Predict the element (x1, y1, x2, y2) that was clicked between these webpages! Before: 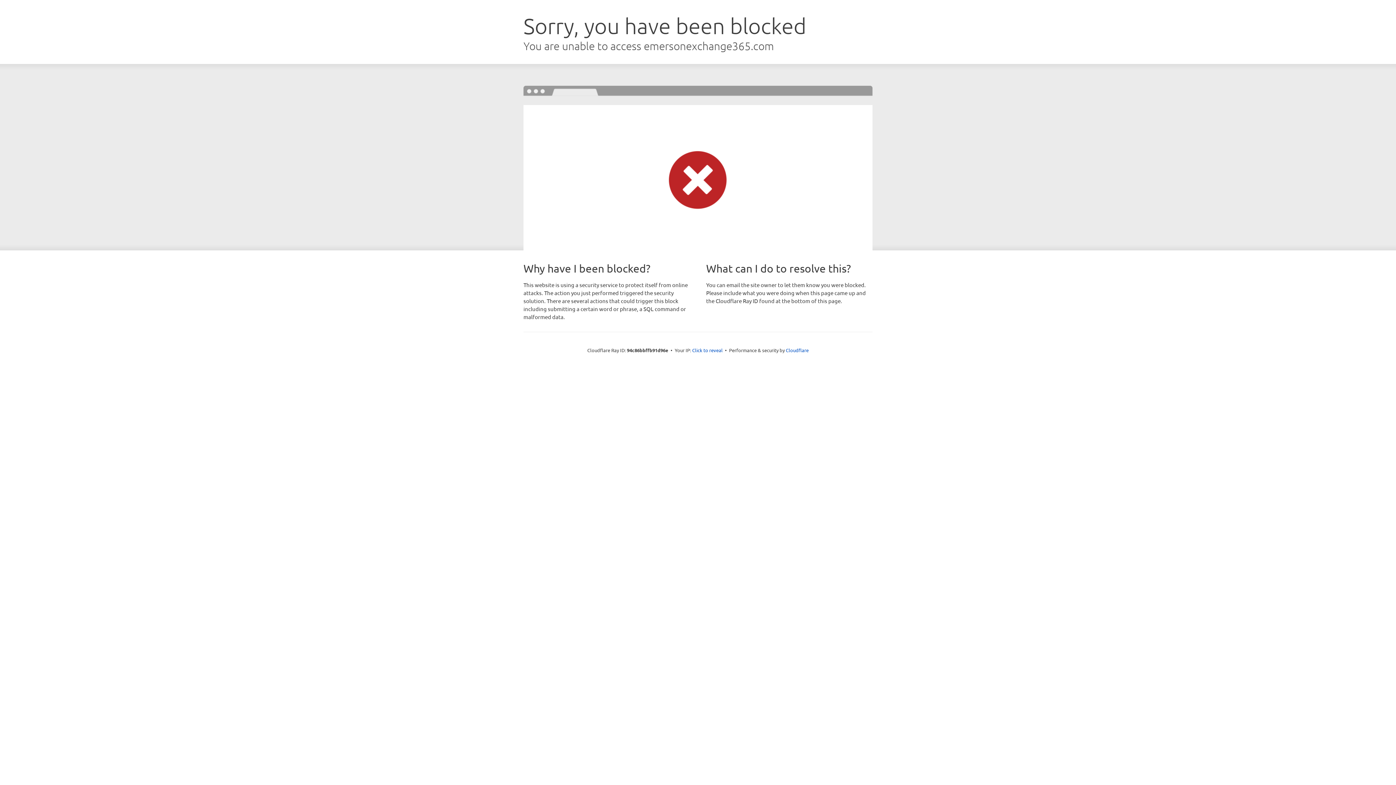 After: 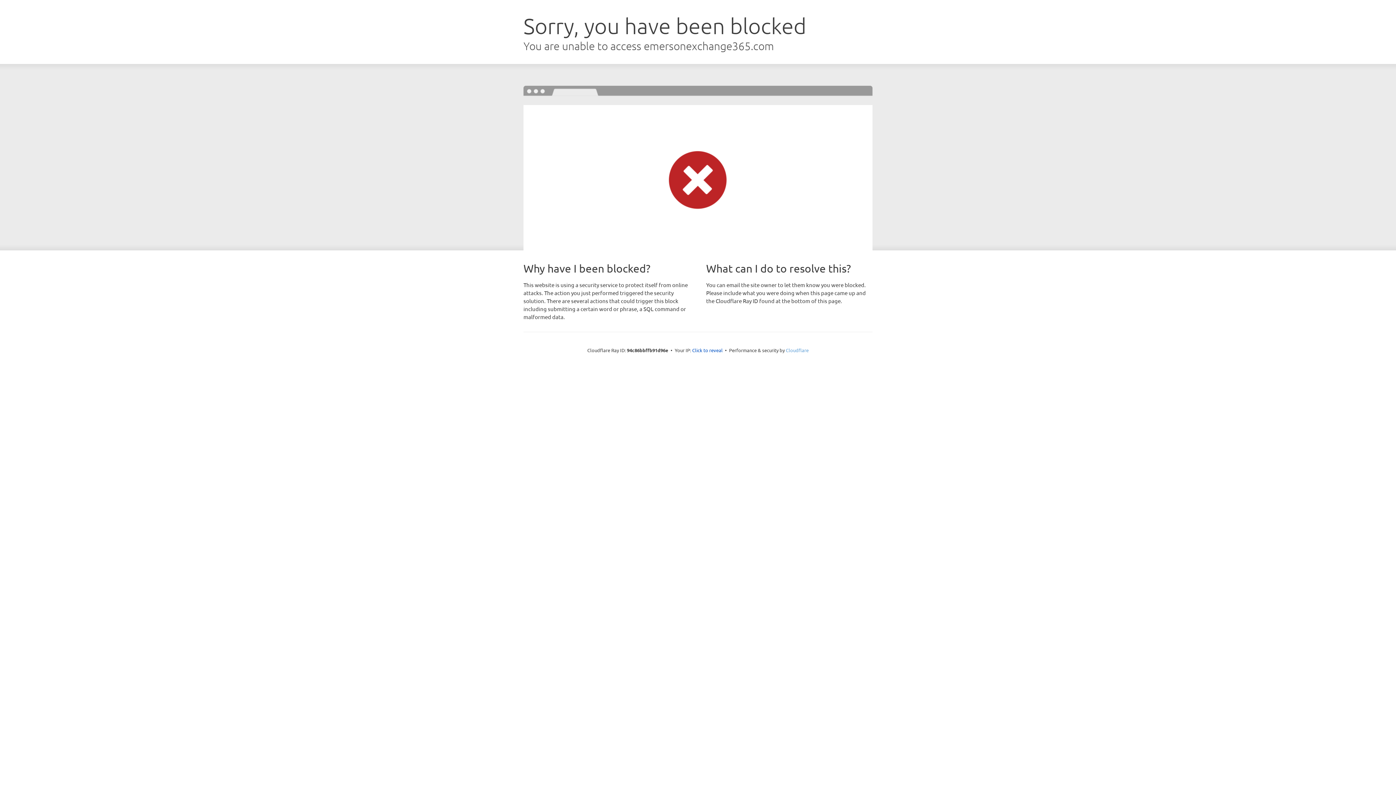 Action: bbox: (786, 347, 808, 353) label: Cloudflare